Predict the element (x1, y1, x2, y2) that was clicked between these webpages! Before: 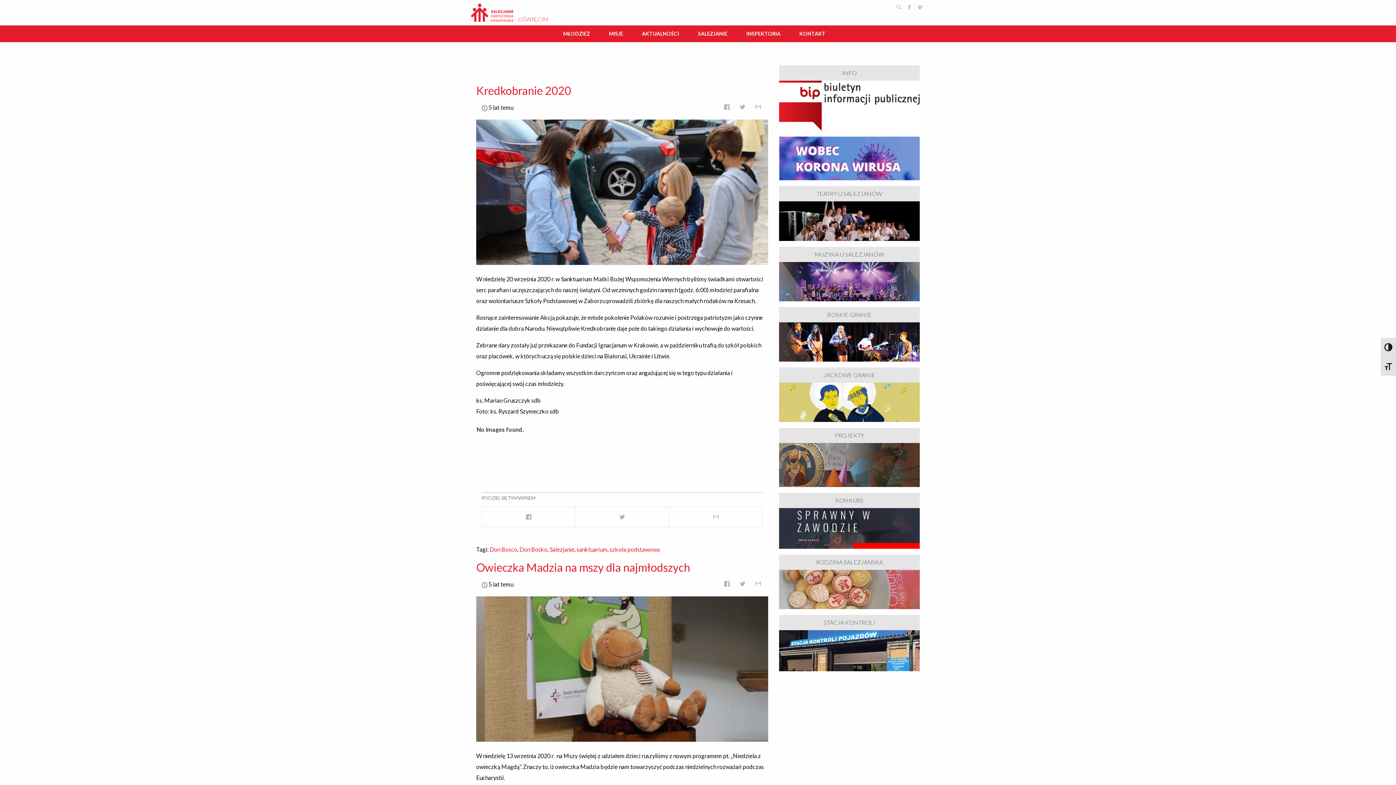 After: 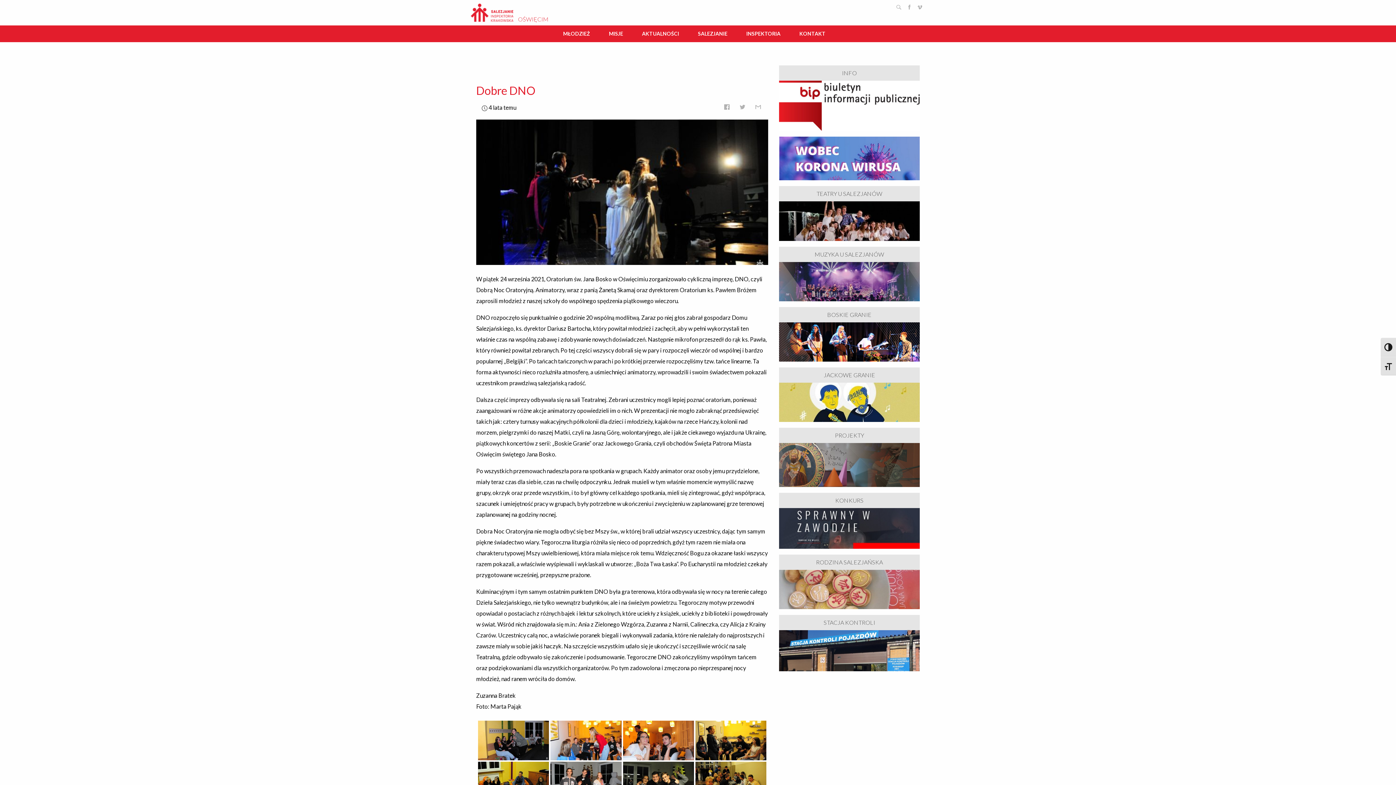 Action: label: Salezjanie bbox: (549, 546, 574, 553)